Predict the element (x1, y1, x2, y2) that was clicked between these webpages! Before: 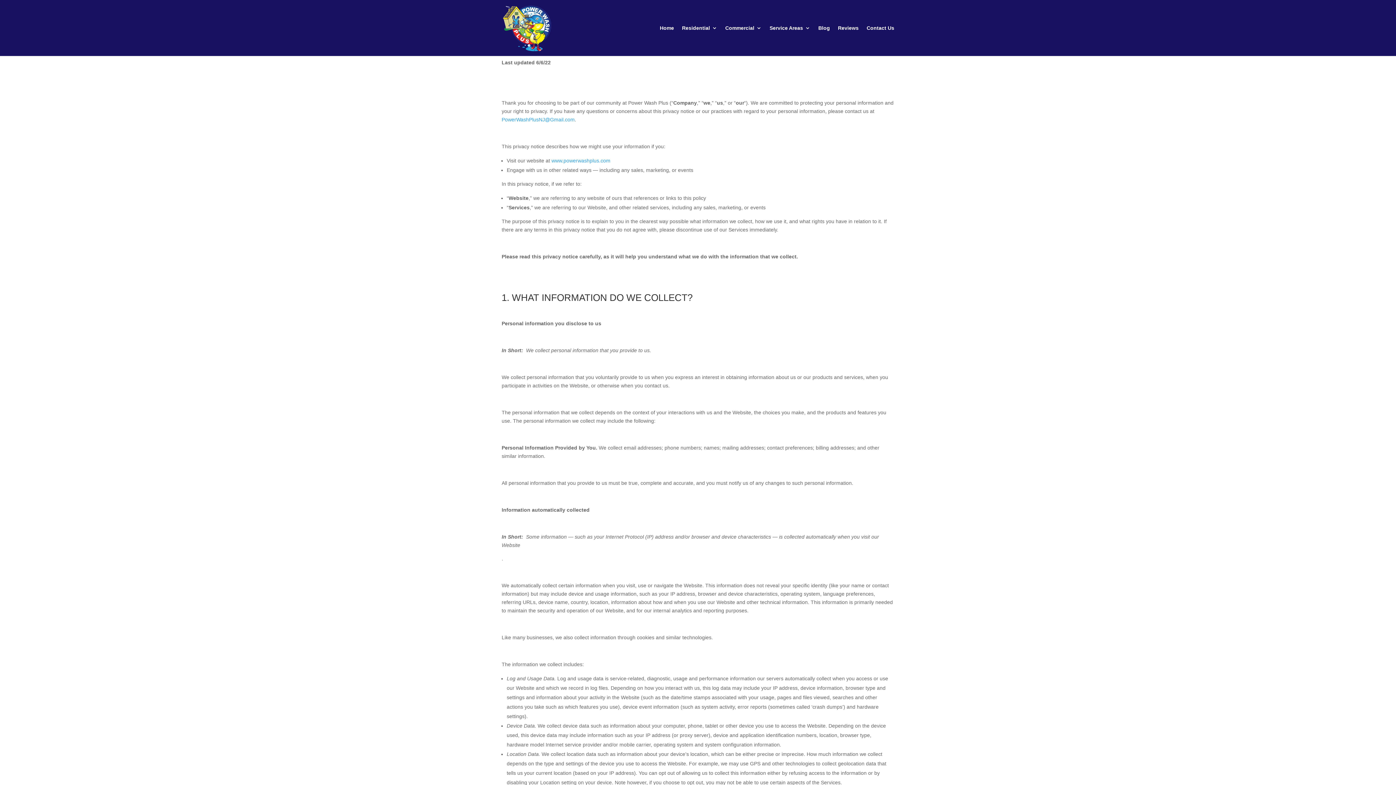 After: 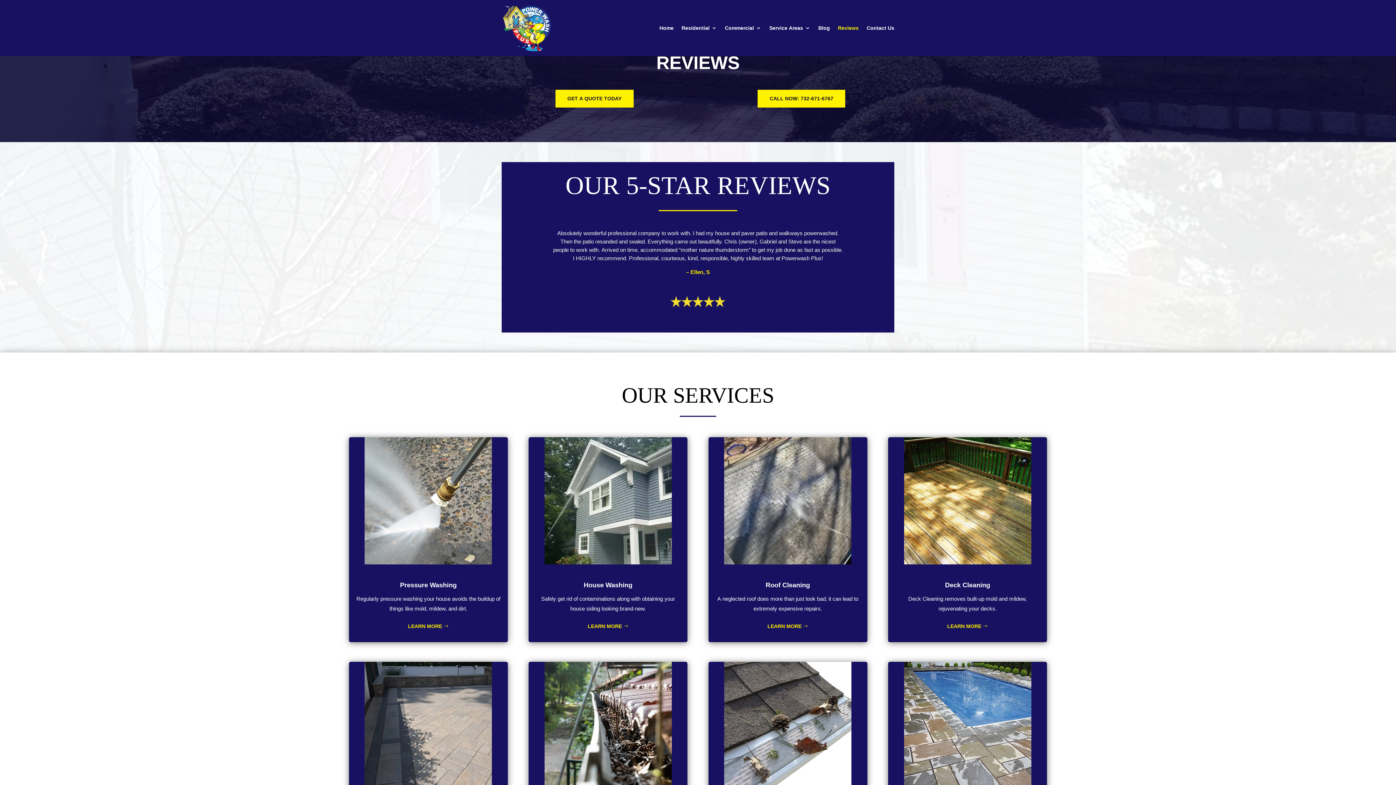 Action: bbox: (838, 25, 858, 56) label: Reviews